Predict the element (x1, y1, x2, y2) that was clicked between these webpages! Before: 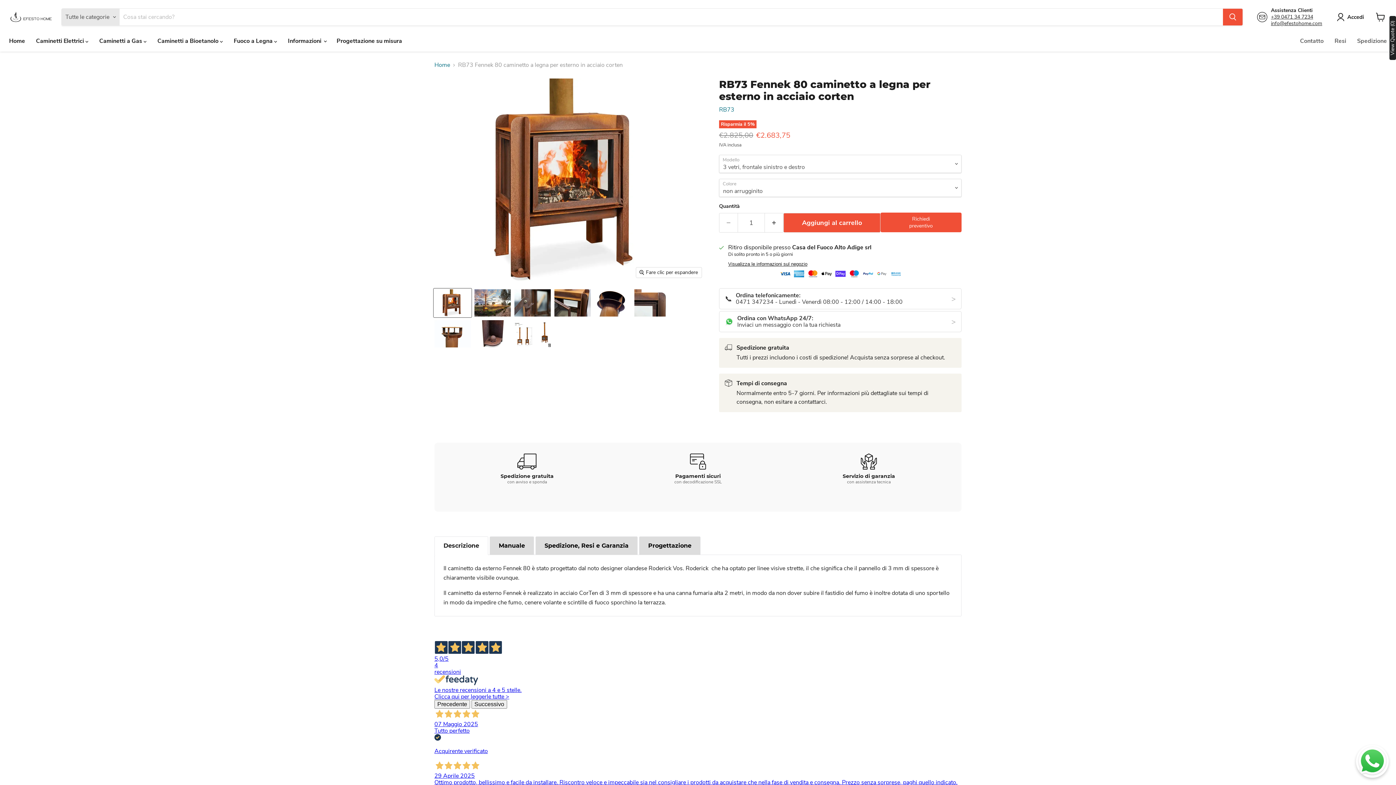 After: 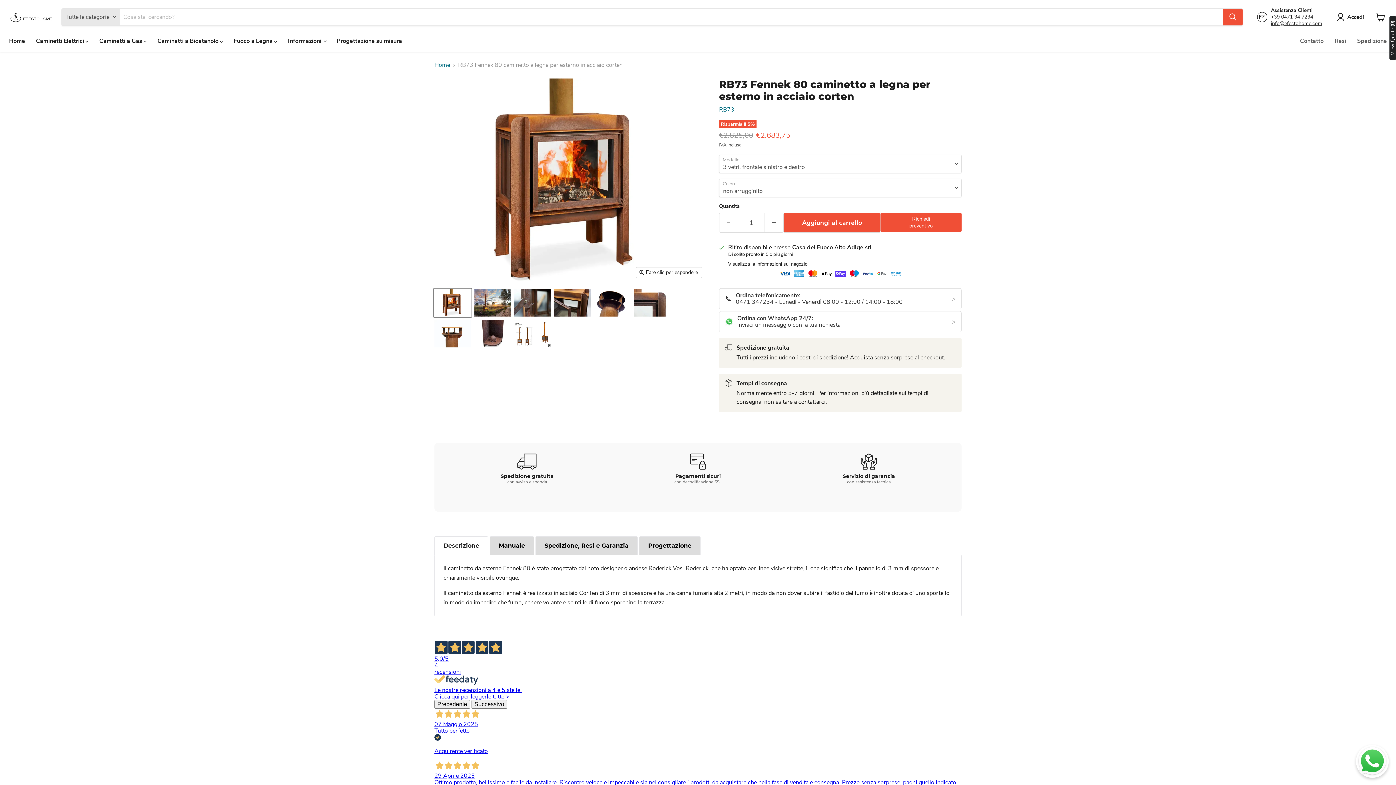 Action: bbox: (433, 288, 471, 317) label: RB73 Fennek 80 caminetto a legna per esterno in acciaio corten - Efesto Home miniatura